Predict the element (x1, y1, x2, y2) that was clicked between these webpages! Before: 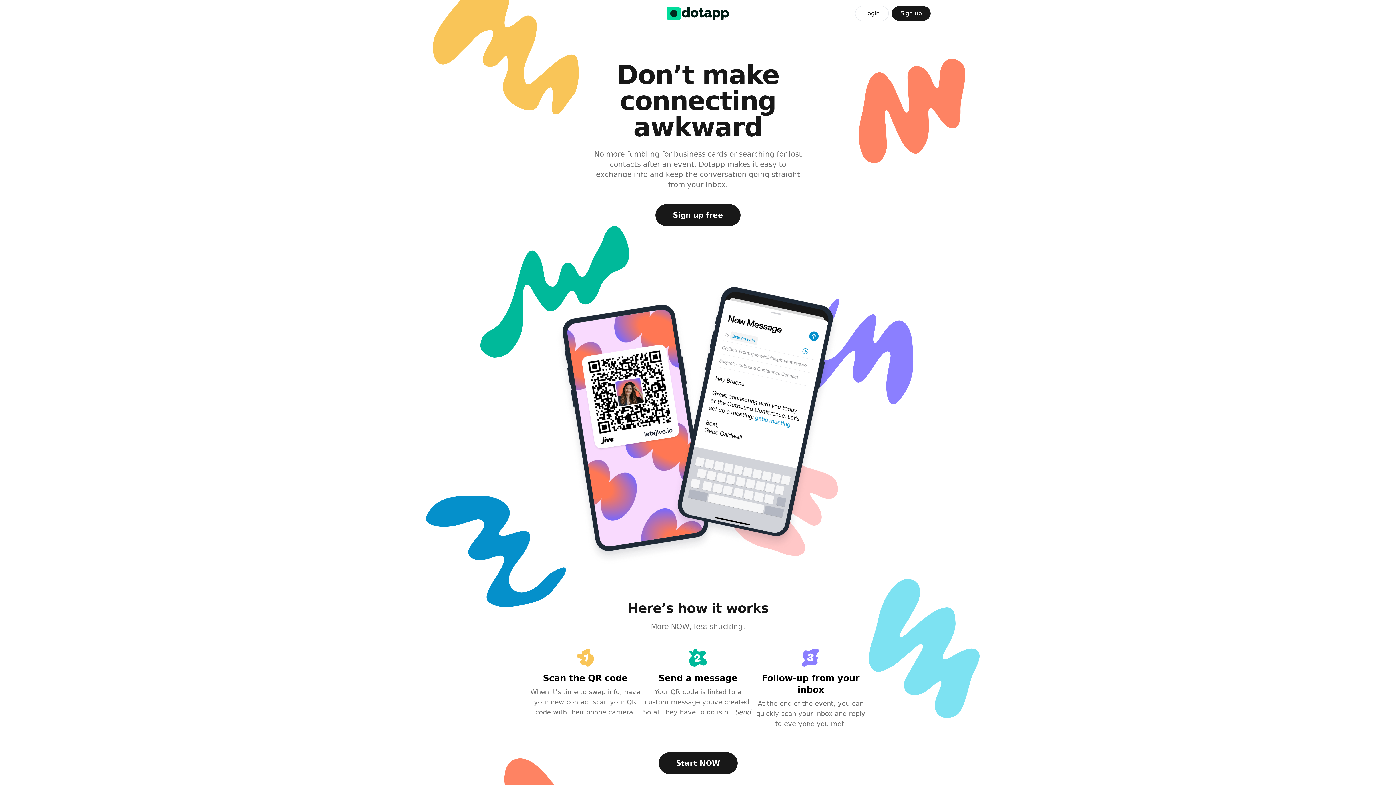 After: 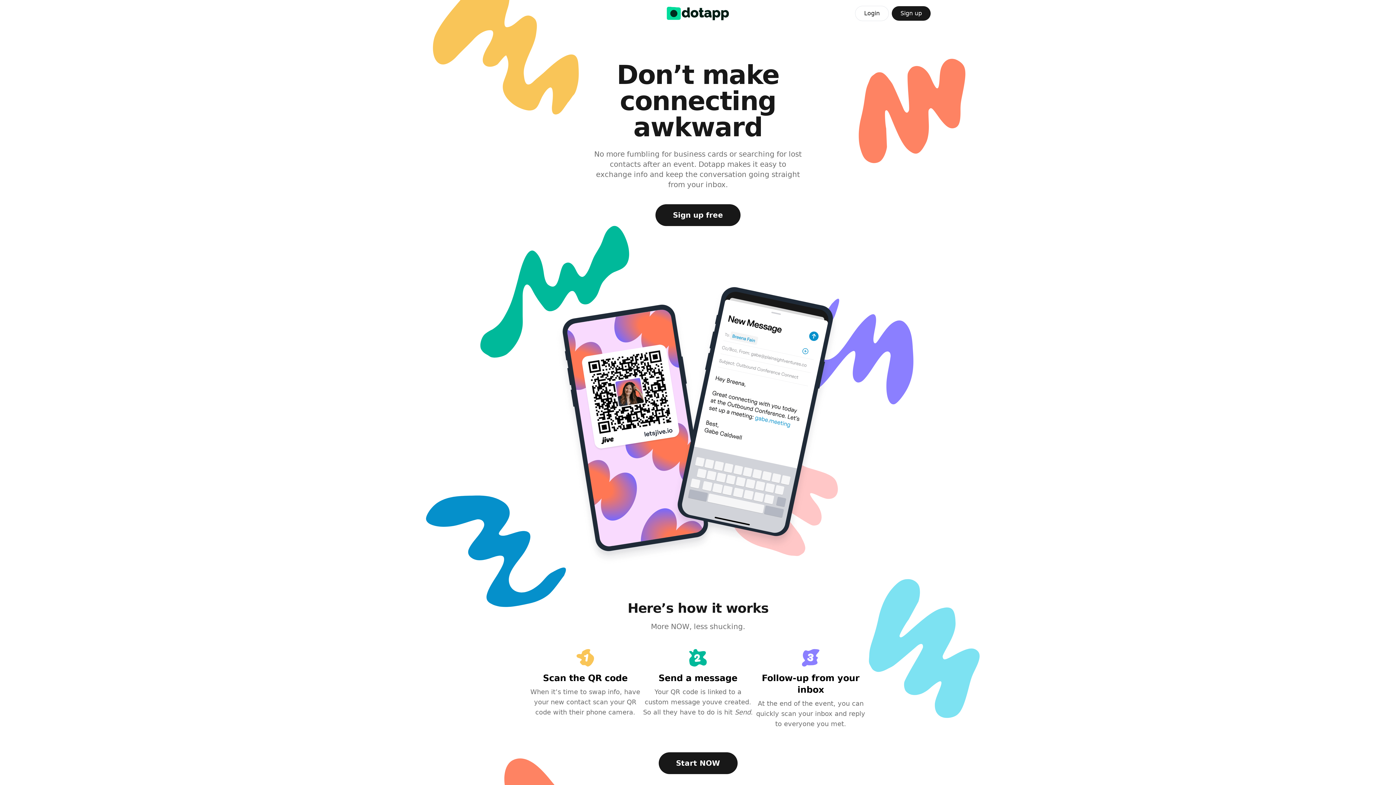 Action: bbox: (855, 5, 889, 21) label: Login